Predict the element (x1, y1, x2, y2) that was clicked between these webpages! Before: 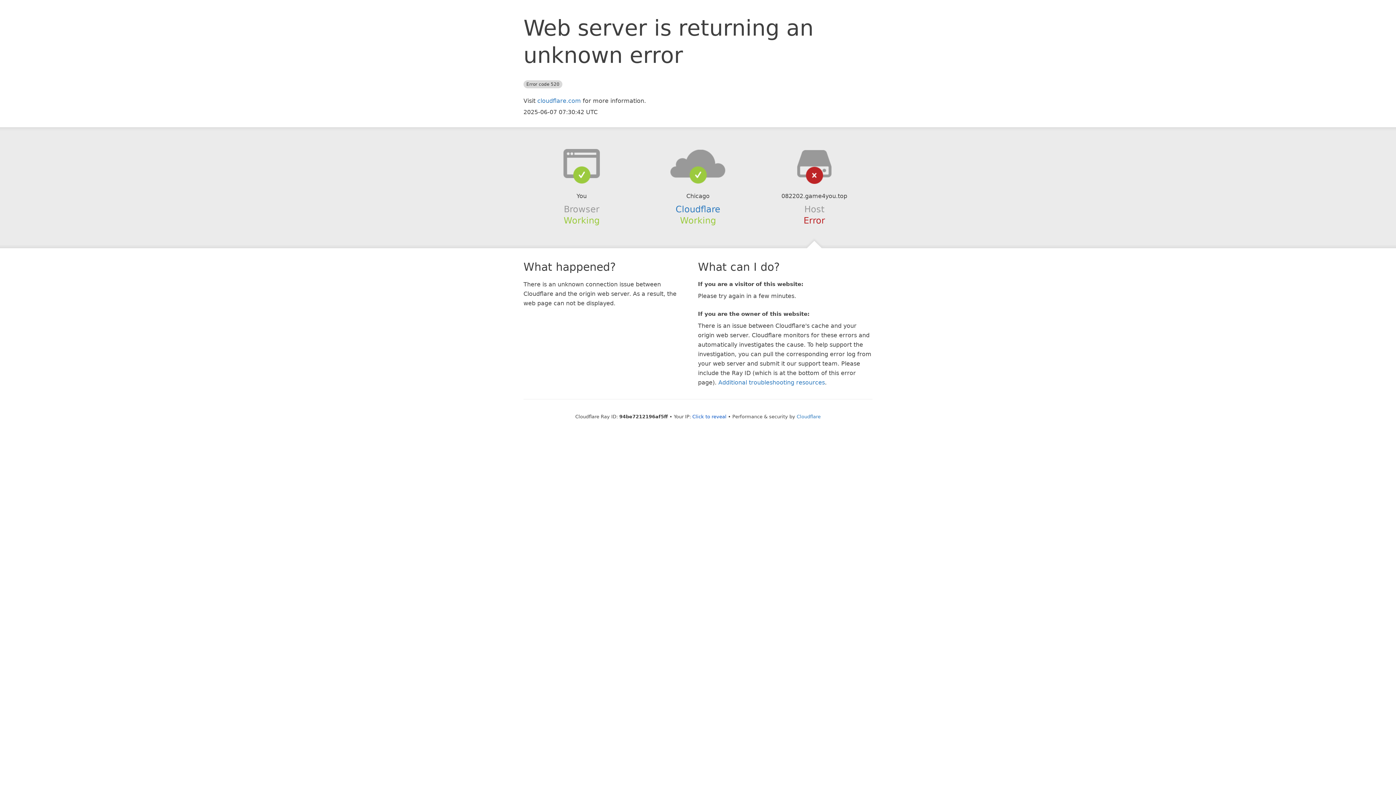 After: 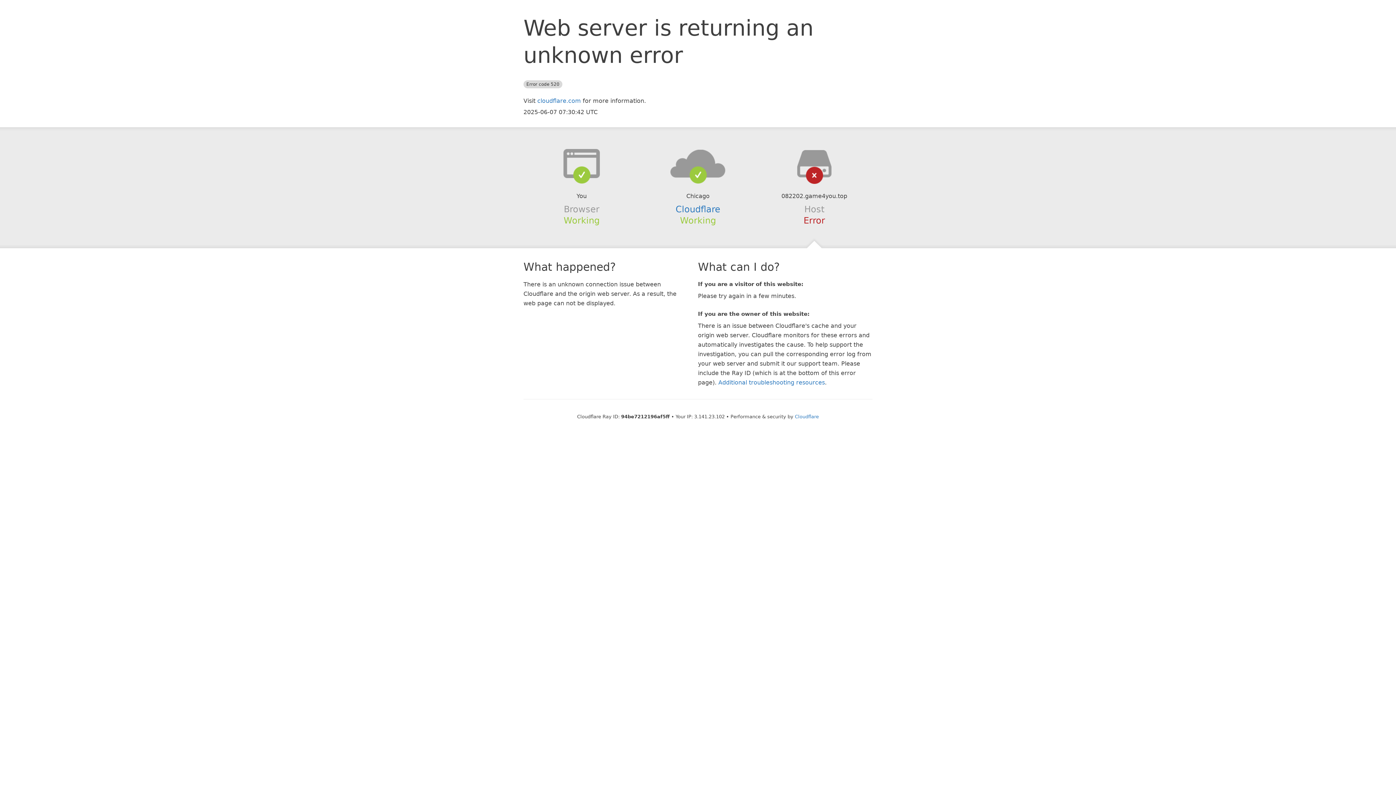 Action: bbox: (692, 414, 726, 419) label: Click to reveal